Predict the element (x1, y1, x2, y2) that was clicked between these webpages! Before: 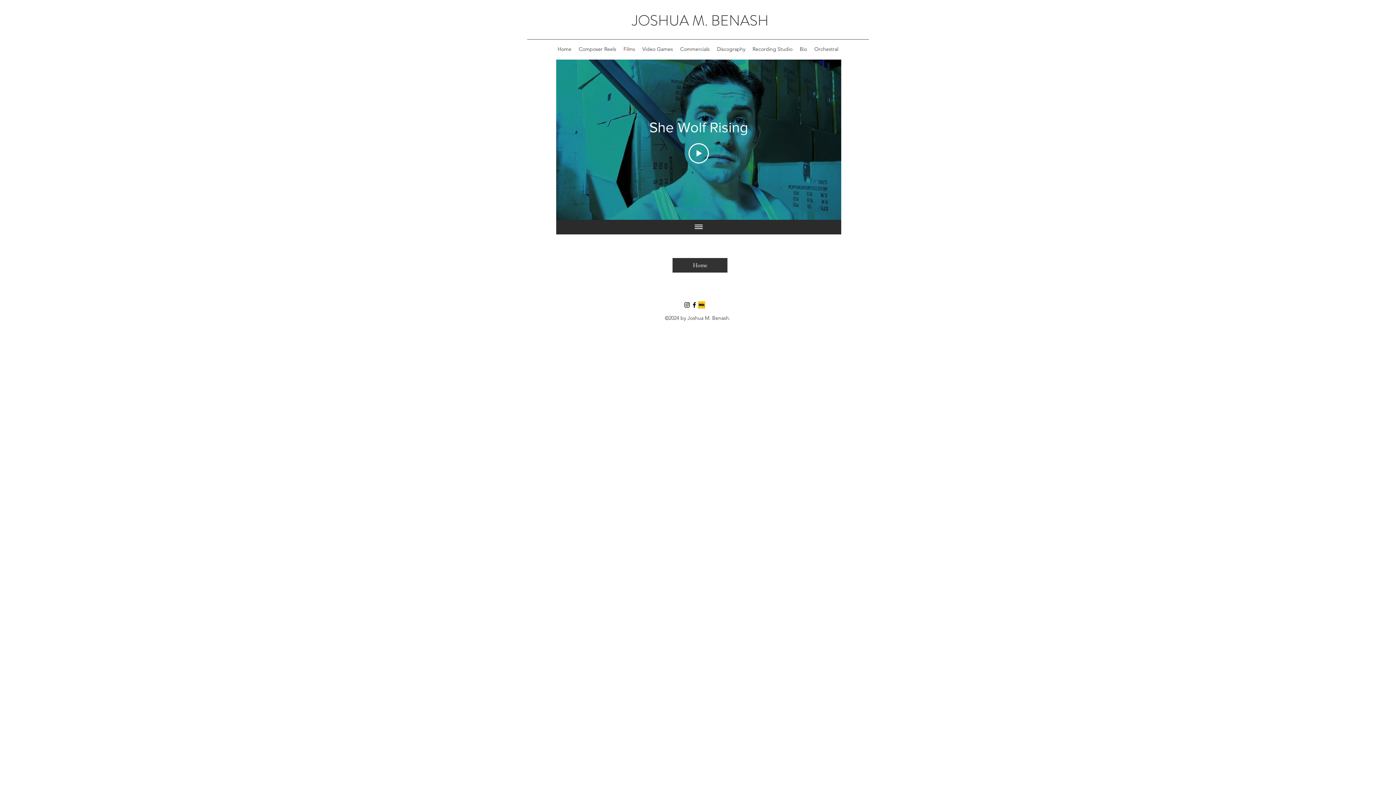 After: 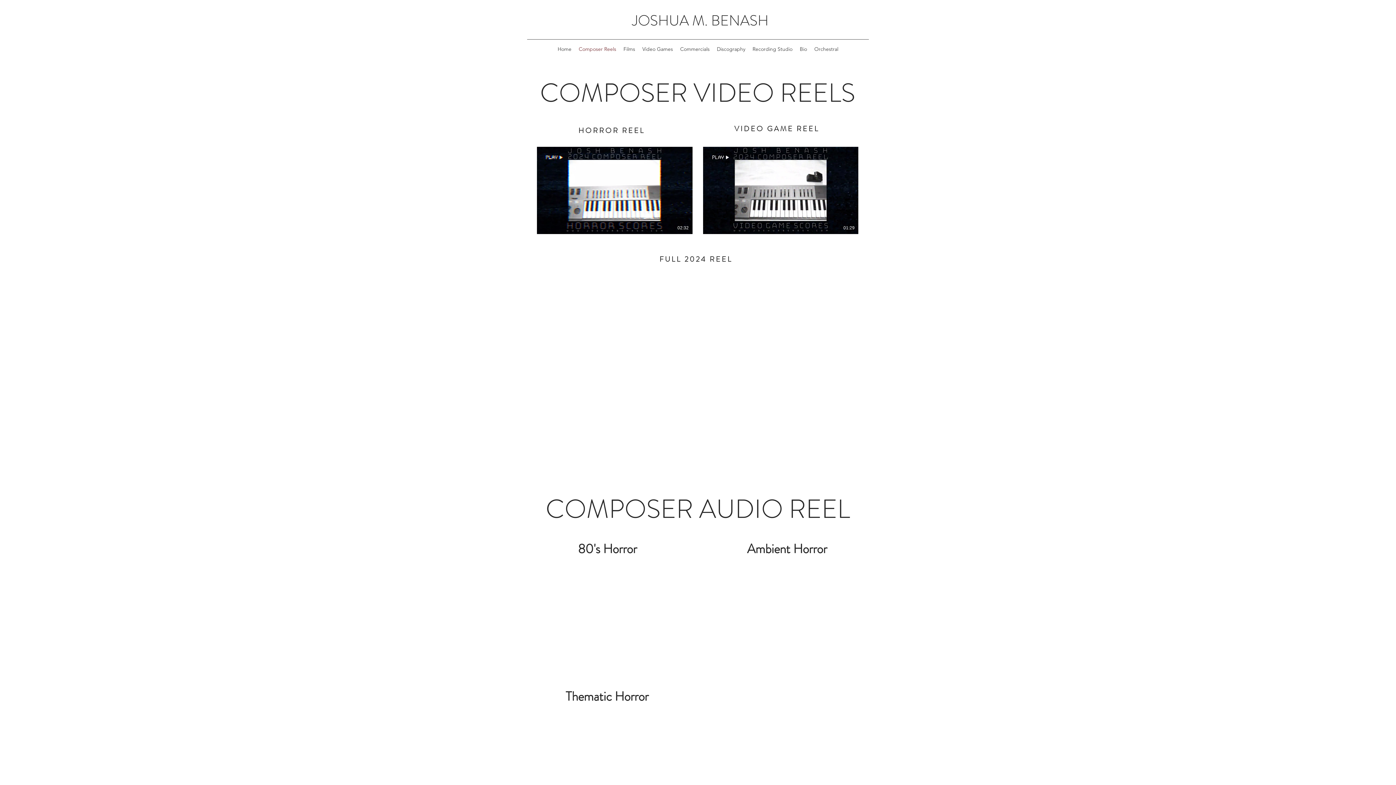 Action: bbox: (575, 43, 620, 54) label: Composer Reels